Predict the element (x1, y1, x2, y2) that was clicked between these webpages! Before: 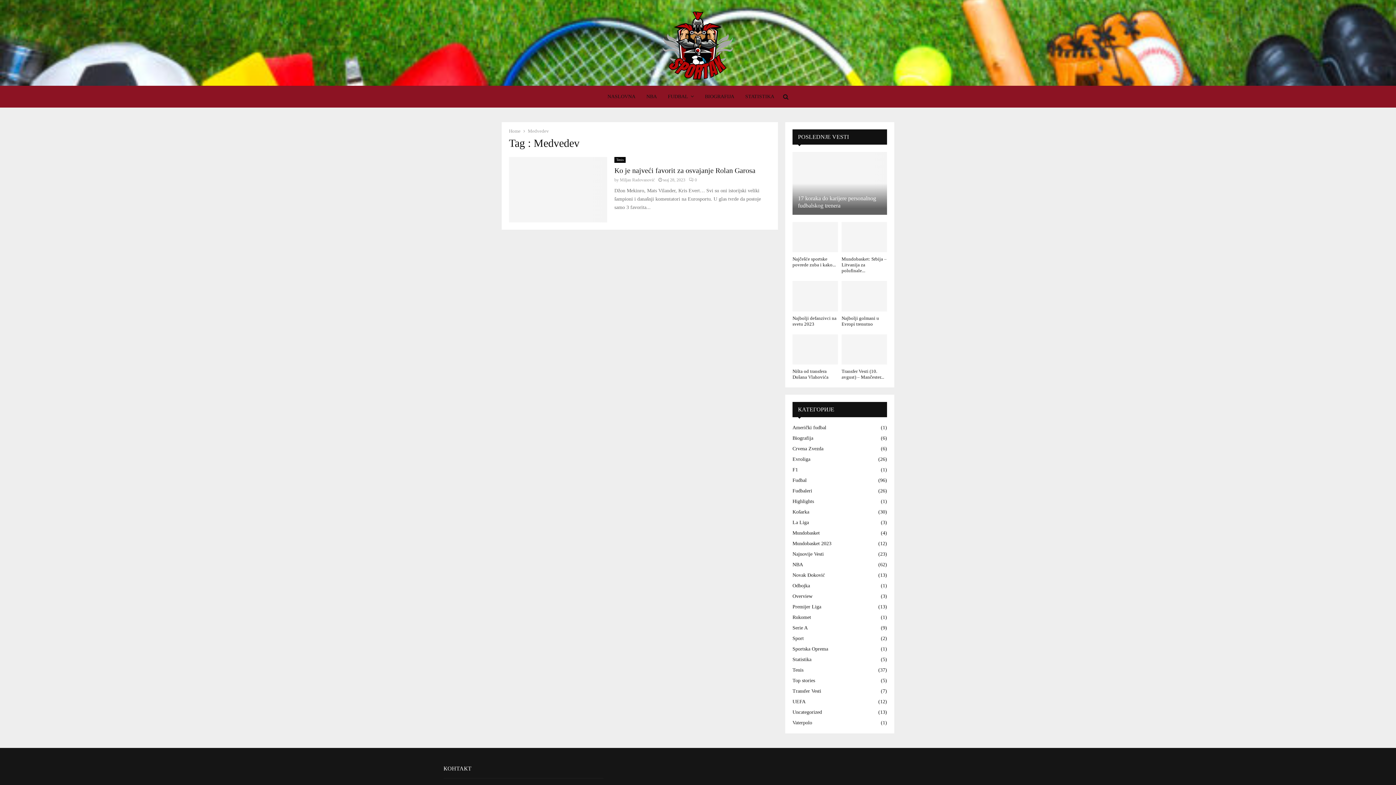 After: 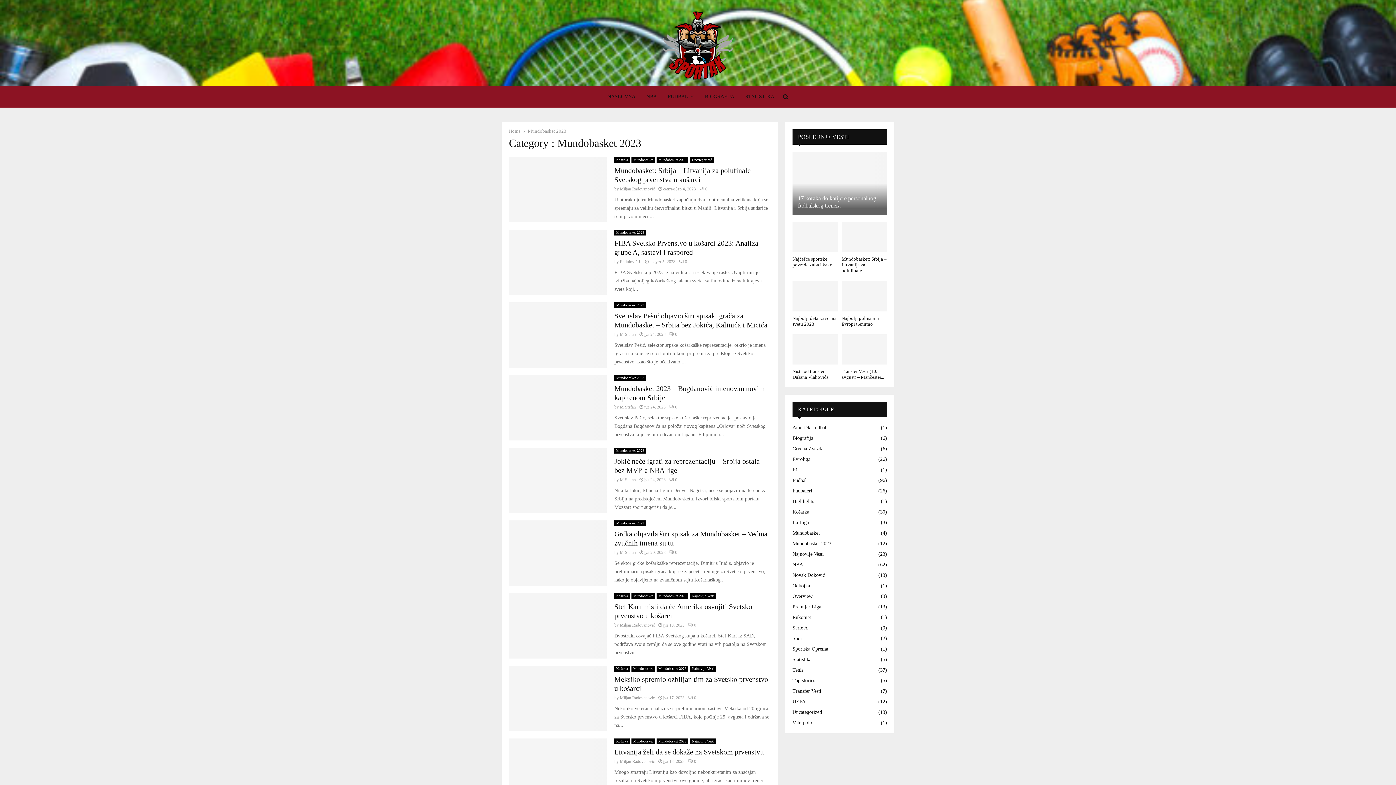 Action: label: Mundobasket 2023
(12) bbox: (792, 541, 831, 546)